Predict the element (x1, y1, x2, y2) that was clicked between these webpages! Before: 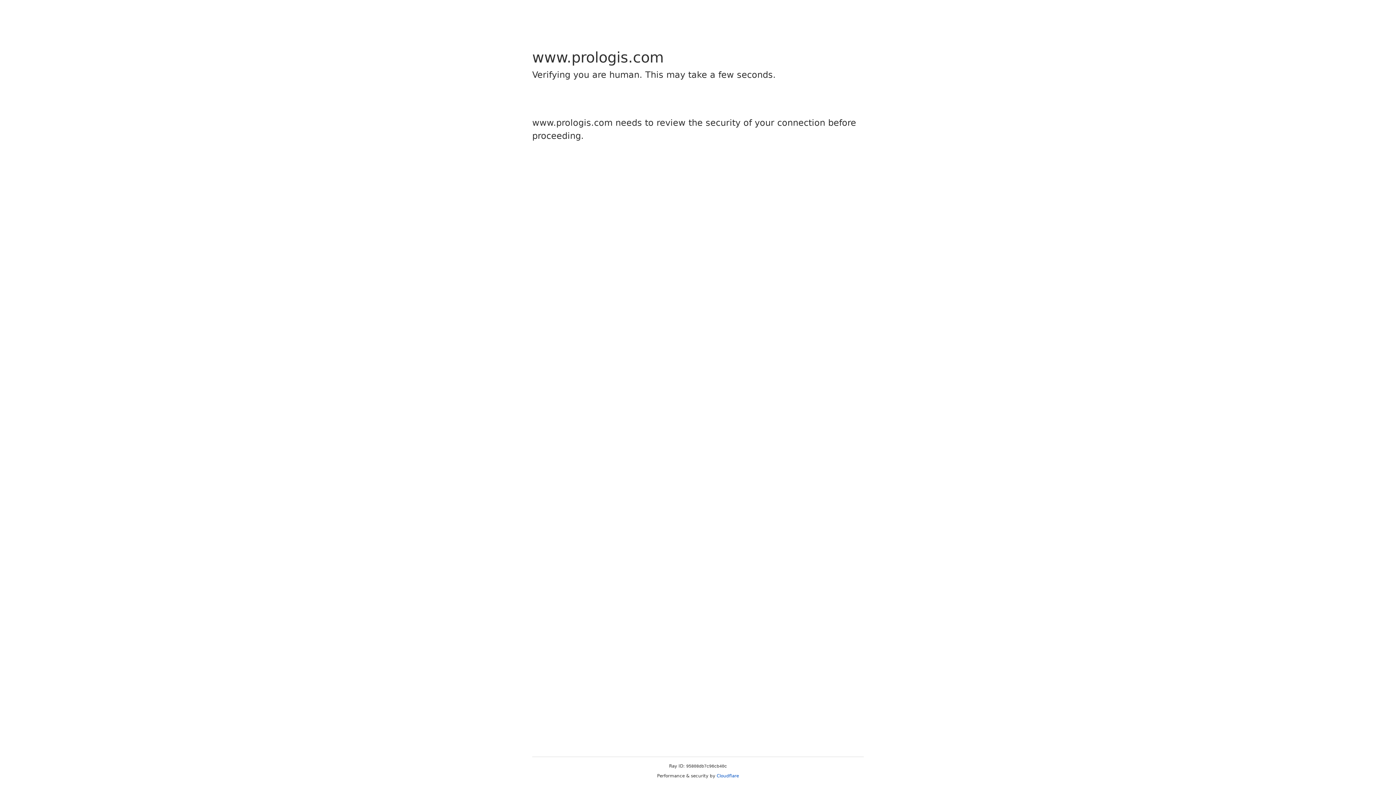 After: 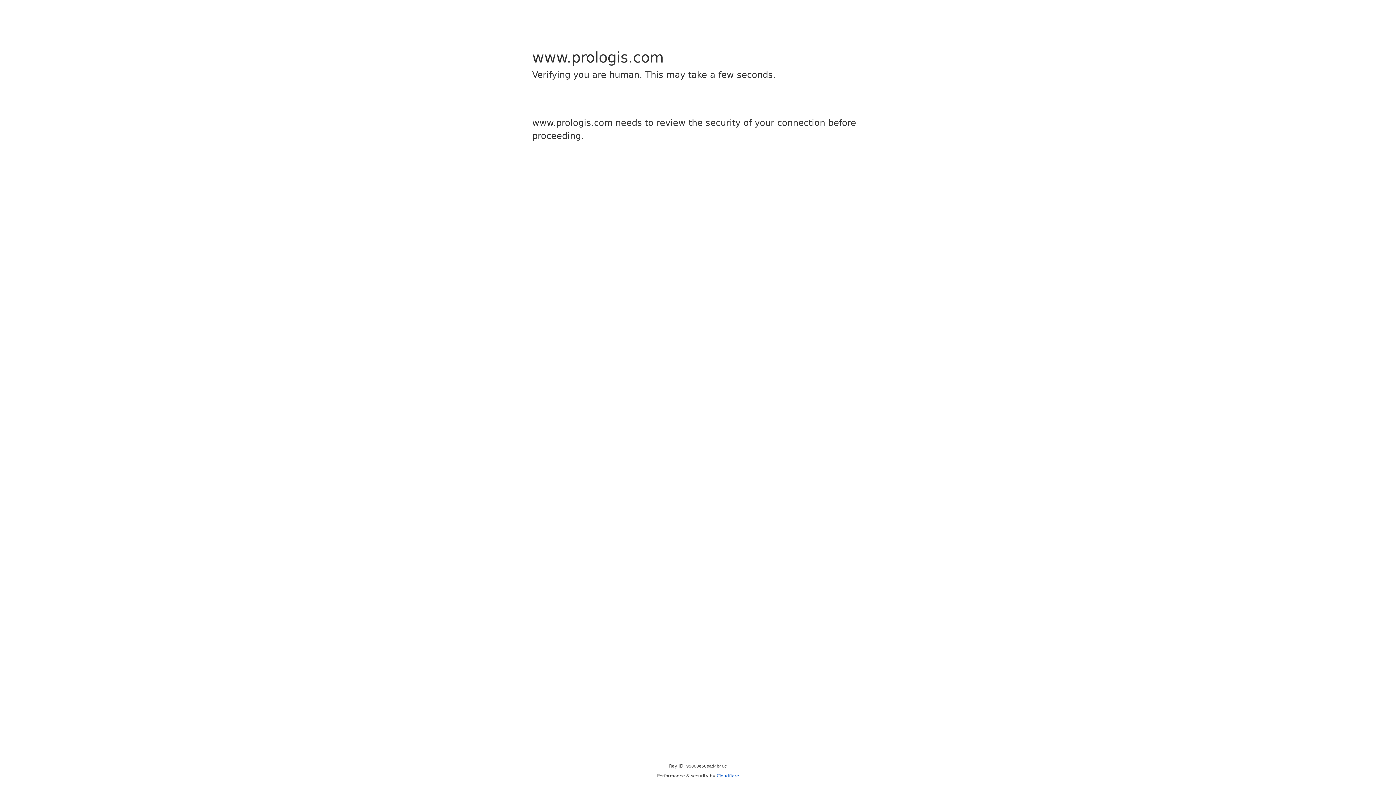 Action: label: Cloudflare bbox: (716, 773, 739, 778)